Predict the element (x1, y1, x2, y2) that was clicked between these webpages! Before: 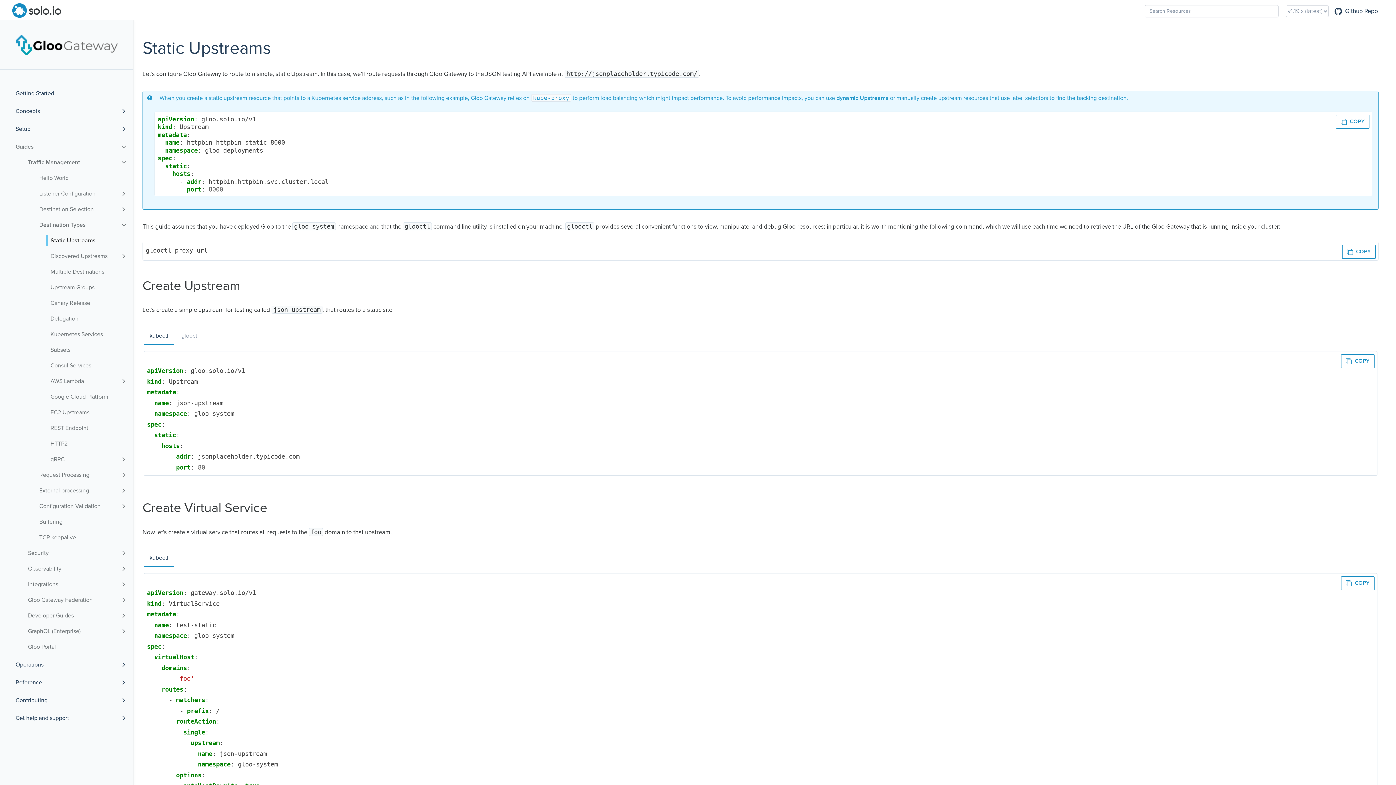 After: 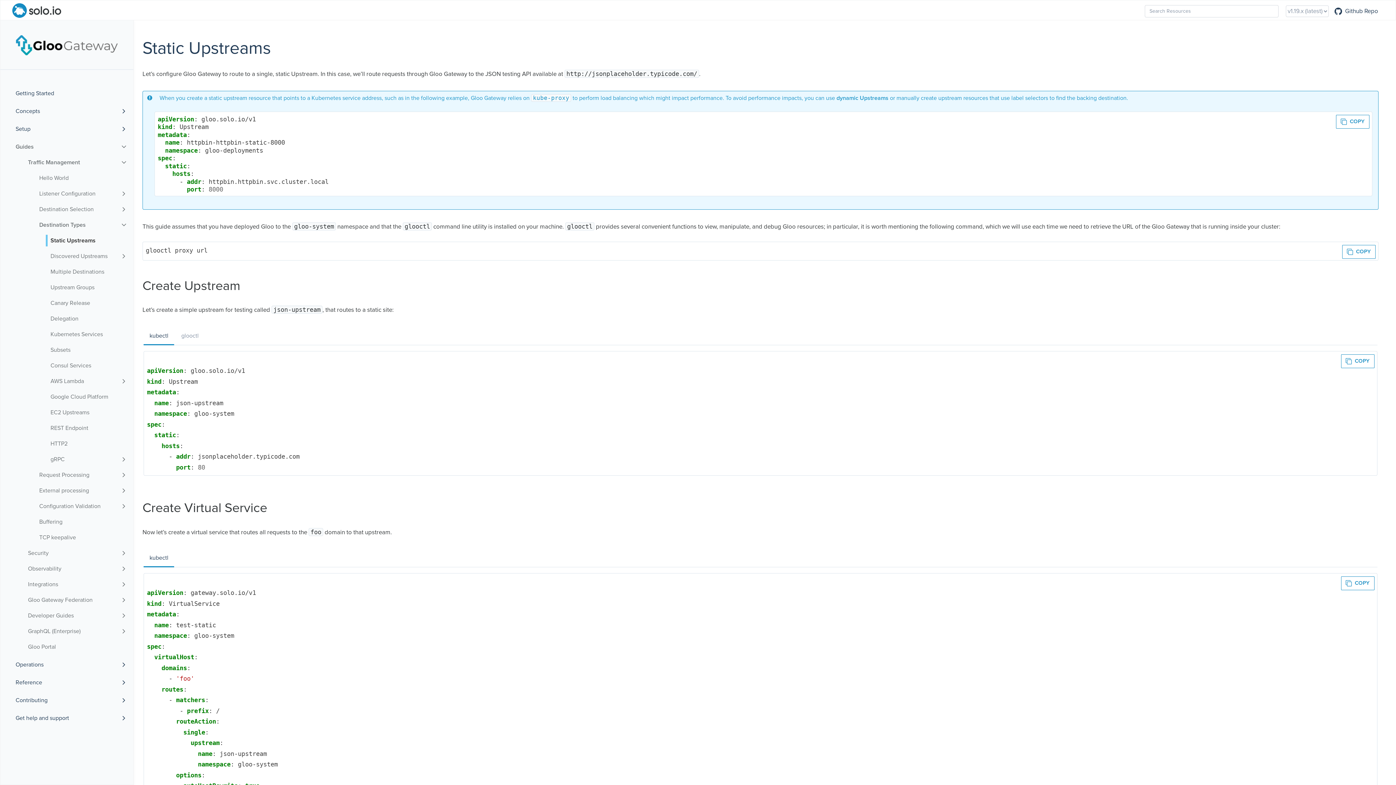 Action: bbox: (143, 328, 174, 344) label: kubectl